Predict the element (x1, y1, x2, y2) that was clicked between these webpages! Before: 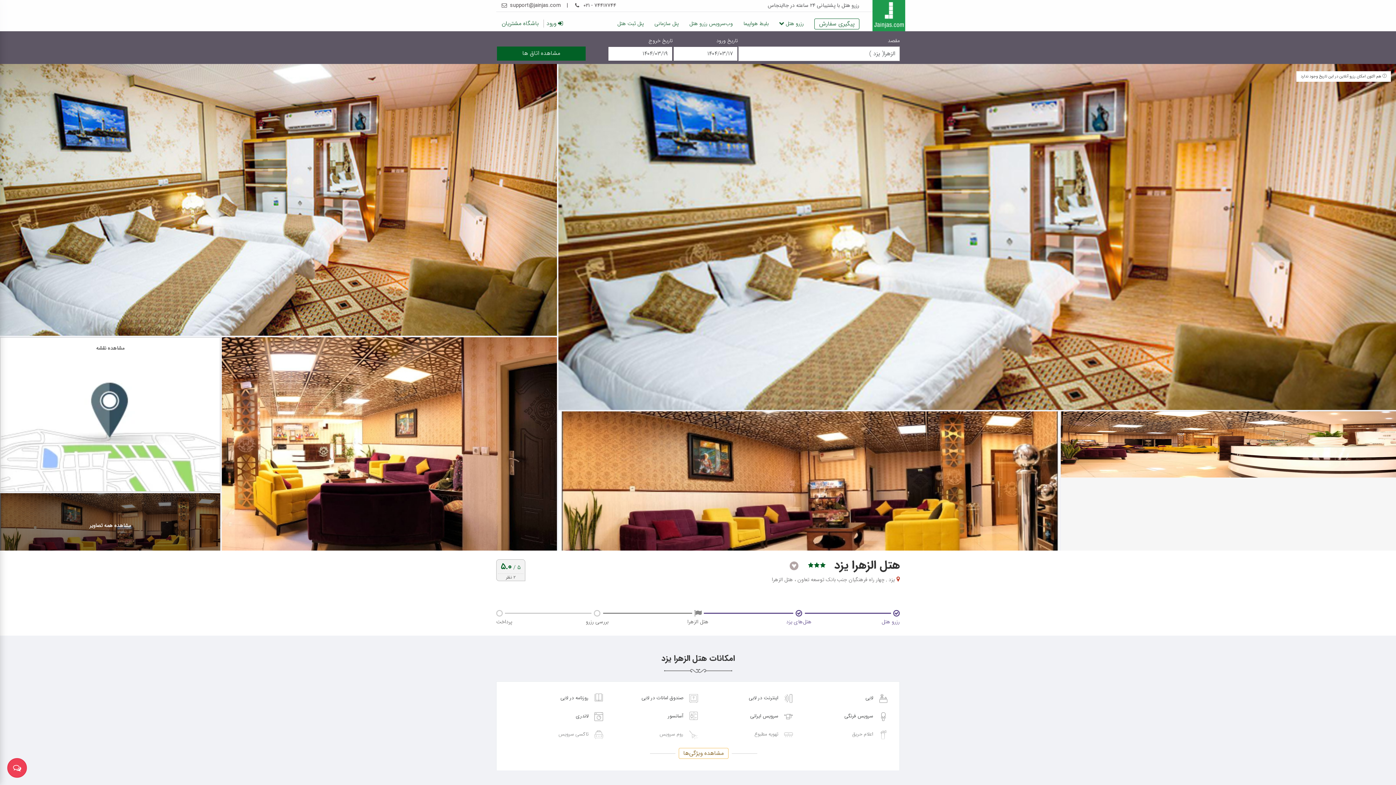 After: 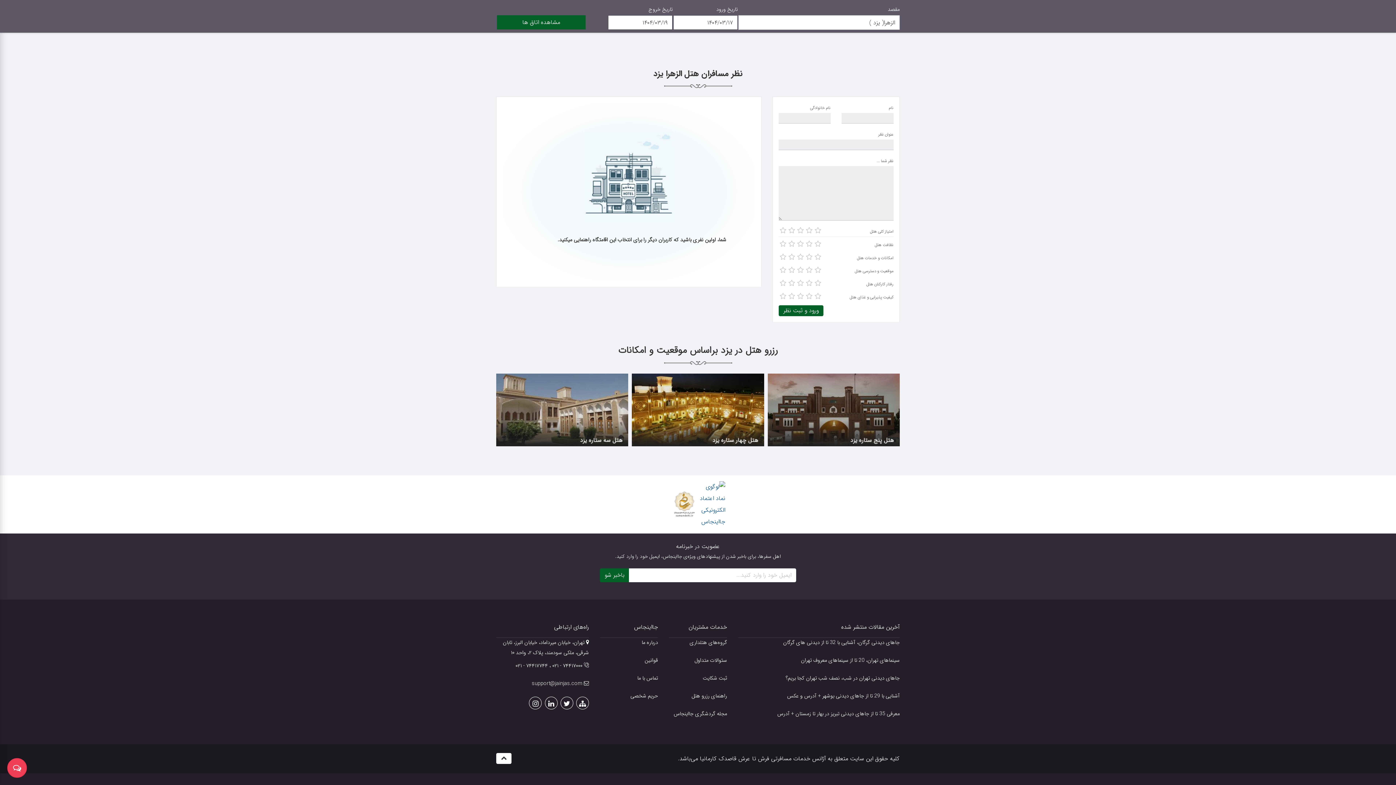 Action: label: ۵.۰ / ۵
۲ نظر bbox: (496, 559, 525, 581)